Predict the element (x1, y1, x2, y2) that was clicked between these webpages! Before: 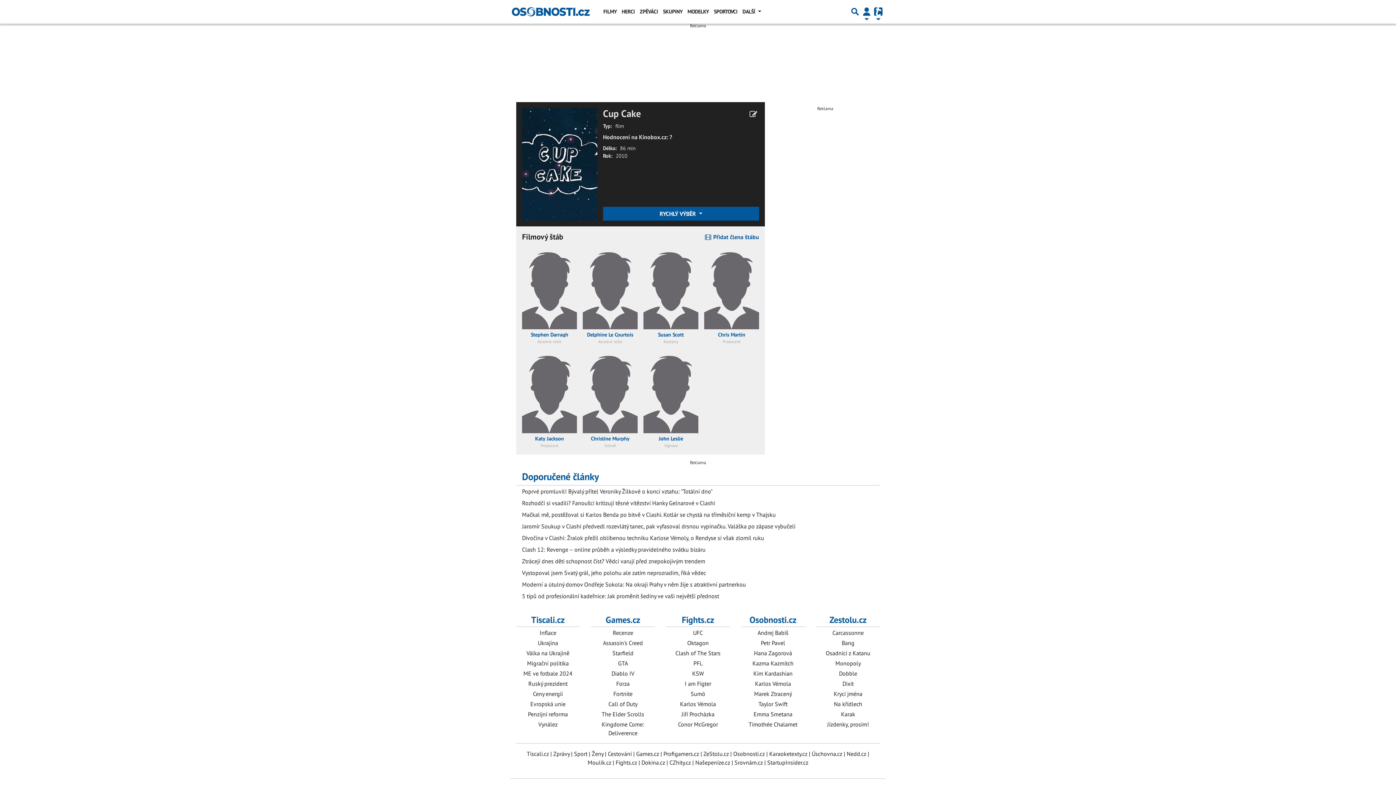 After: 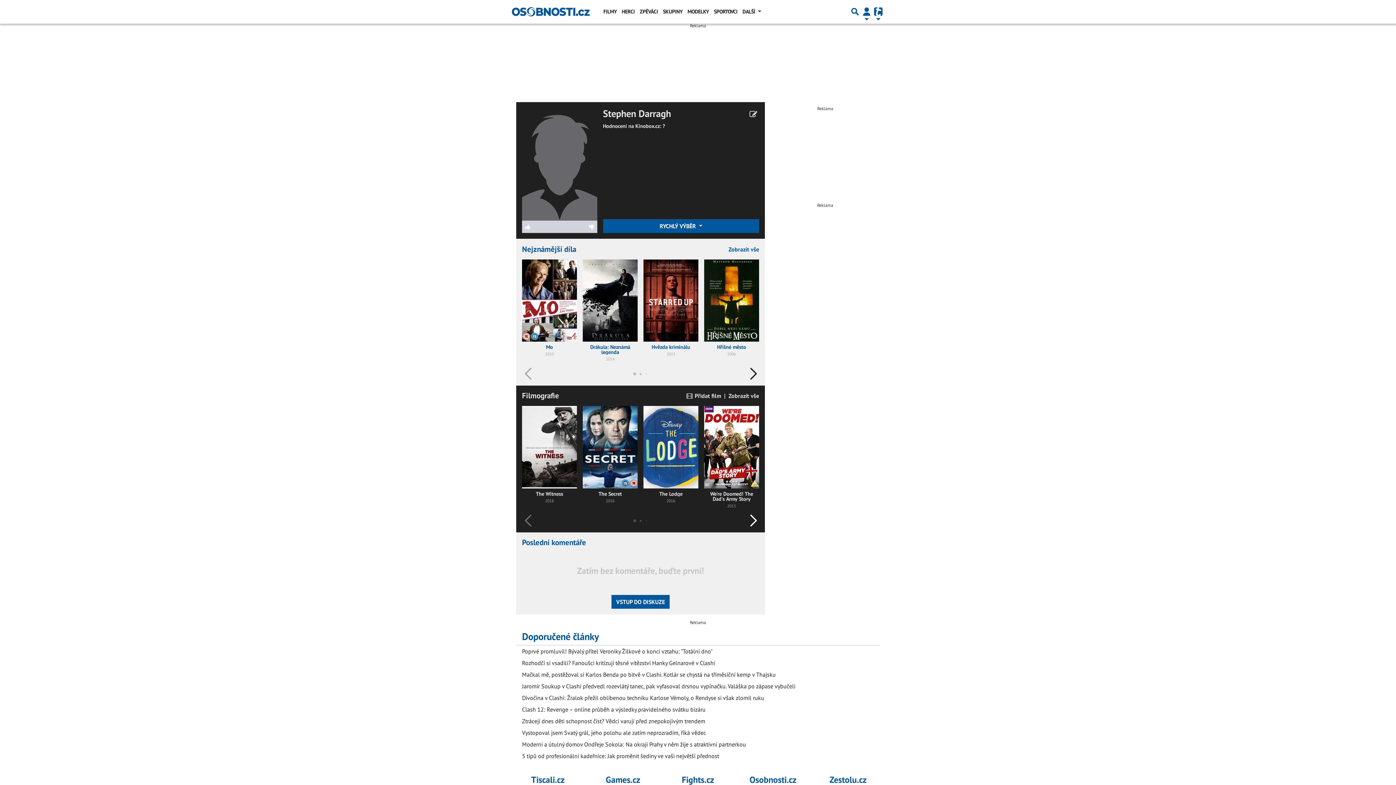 Action: label: Stephen Darragh
Asistent režie bbox: (522, 247, 577, 345)